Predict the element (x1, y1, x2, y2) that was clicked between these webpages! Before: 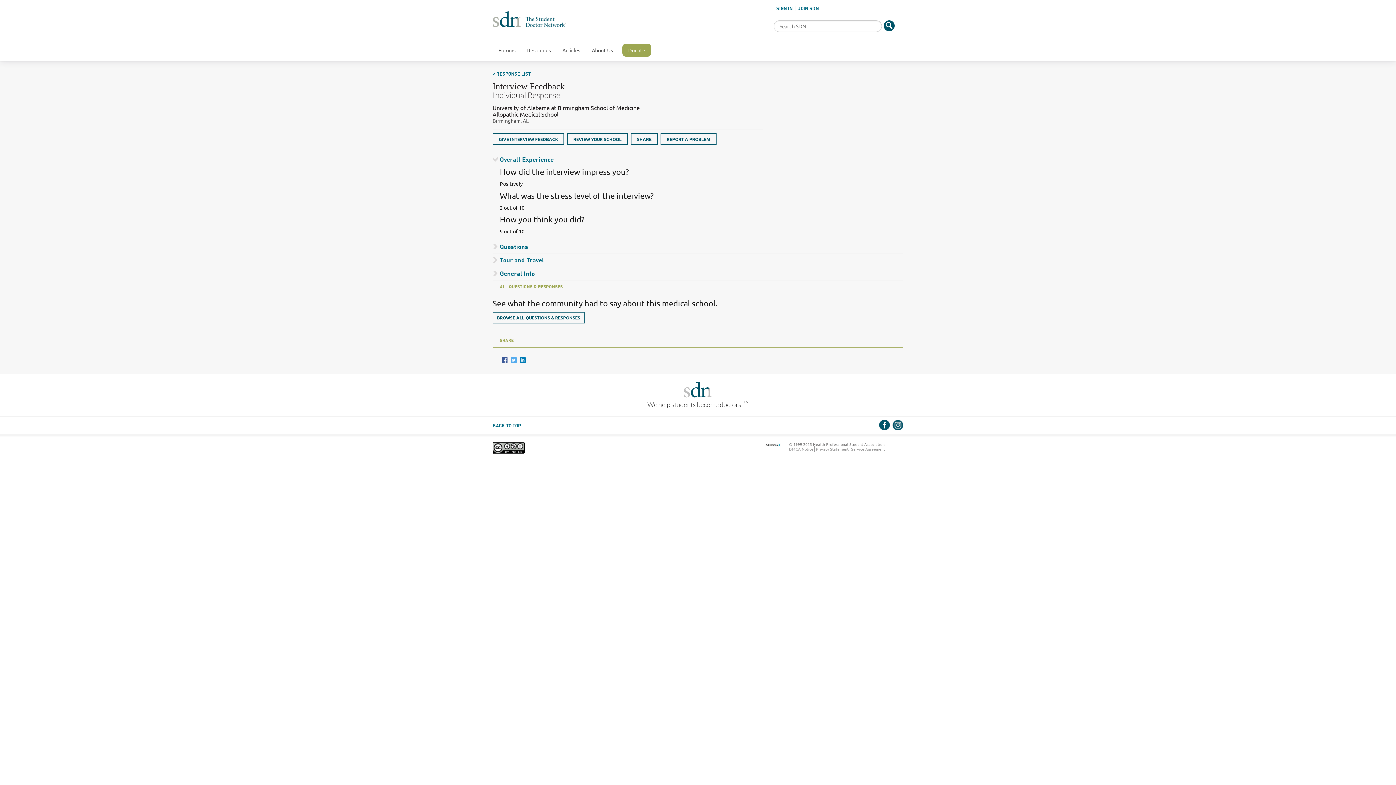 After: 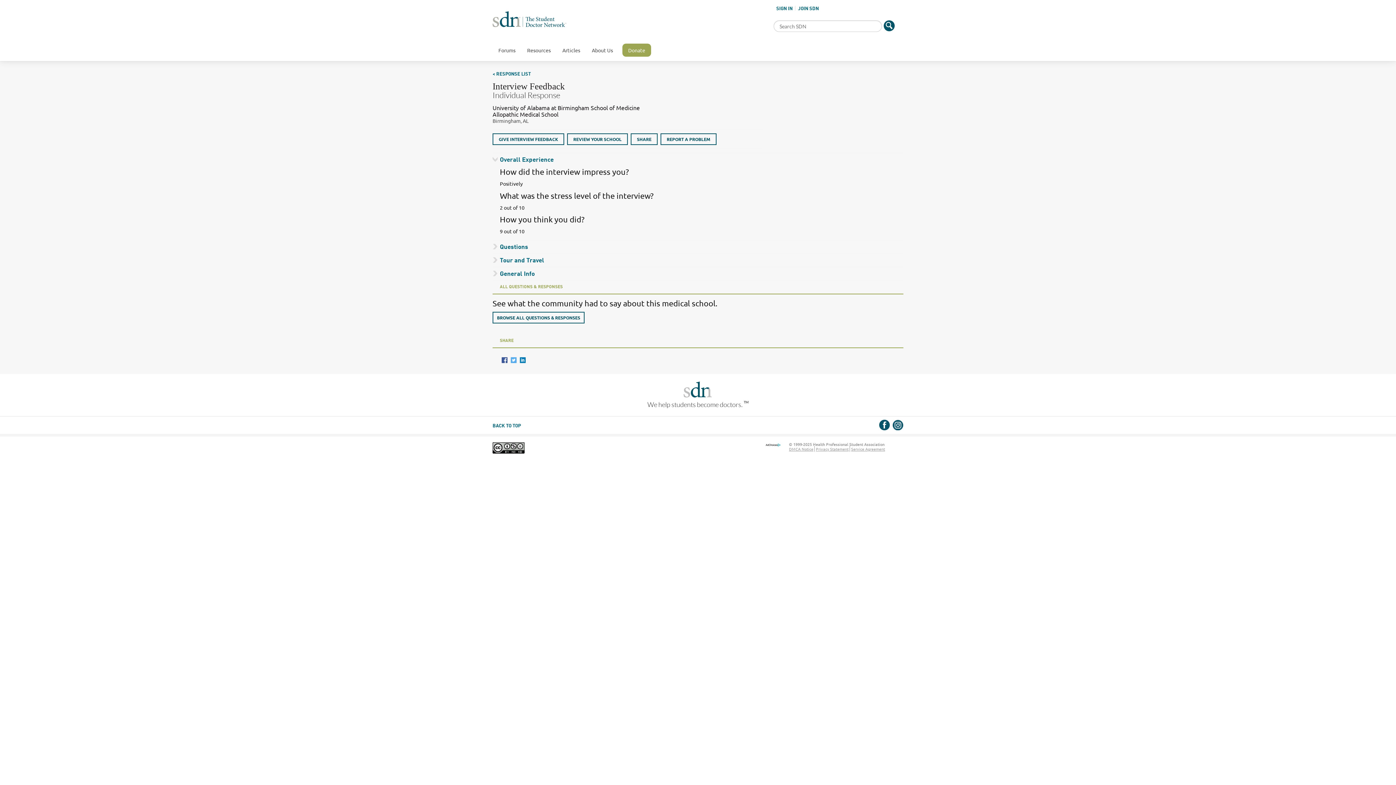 Action: bbox: (492, 444, 524, 450)